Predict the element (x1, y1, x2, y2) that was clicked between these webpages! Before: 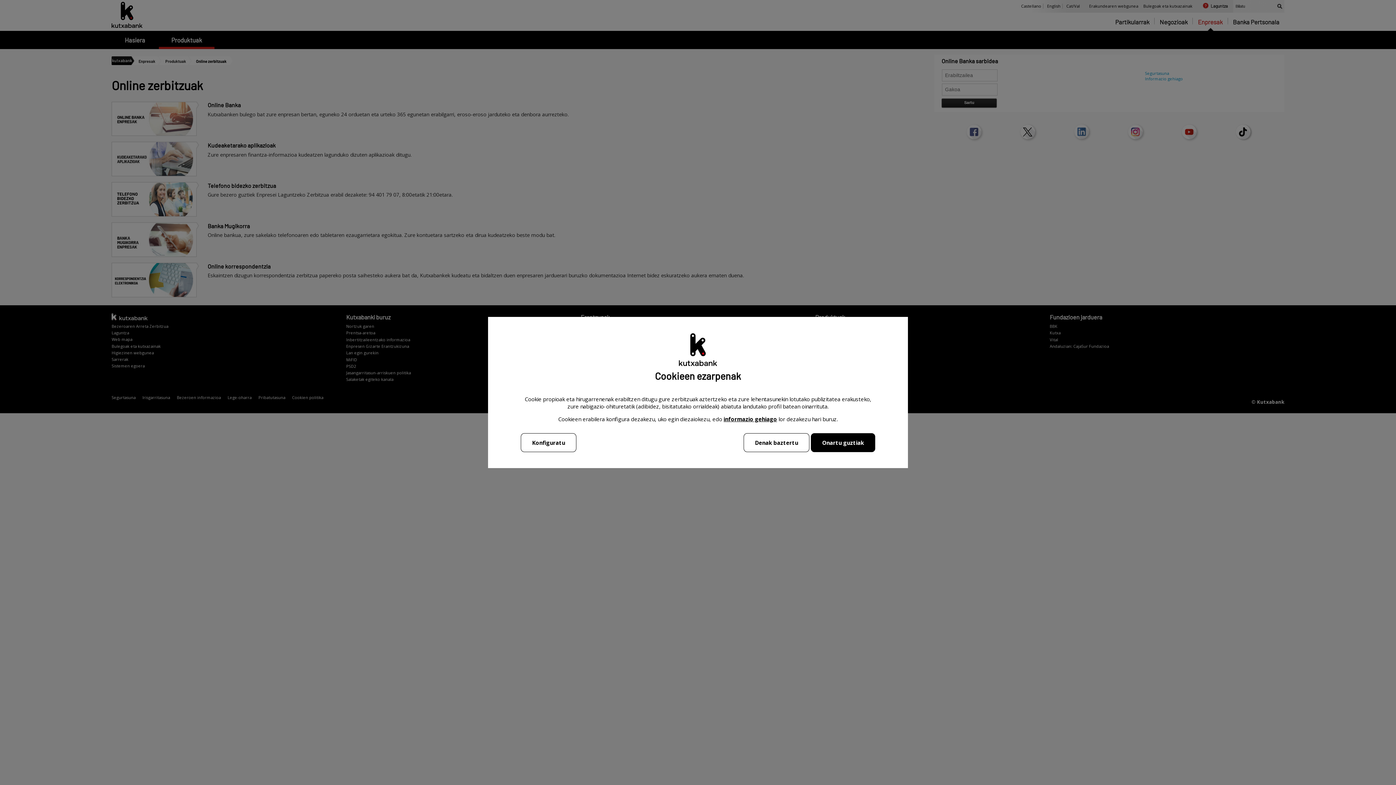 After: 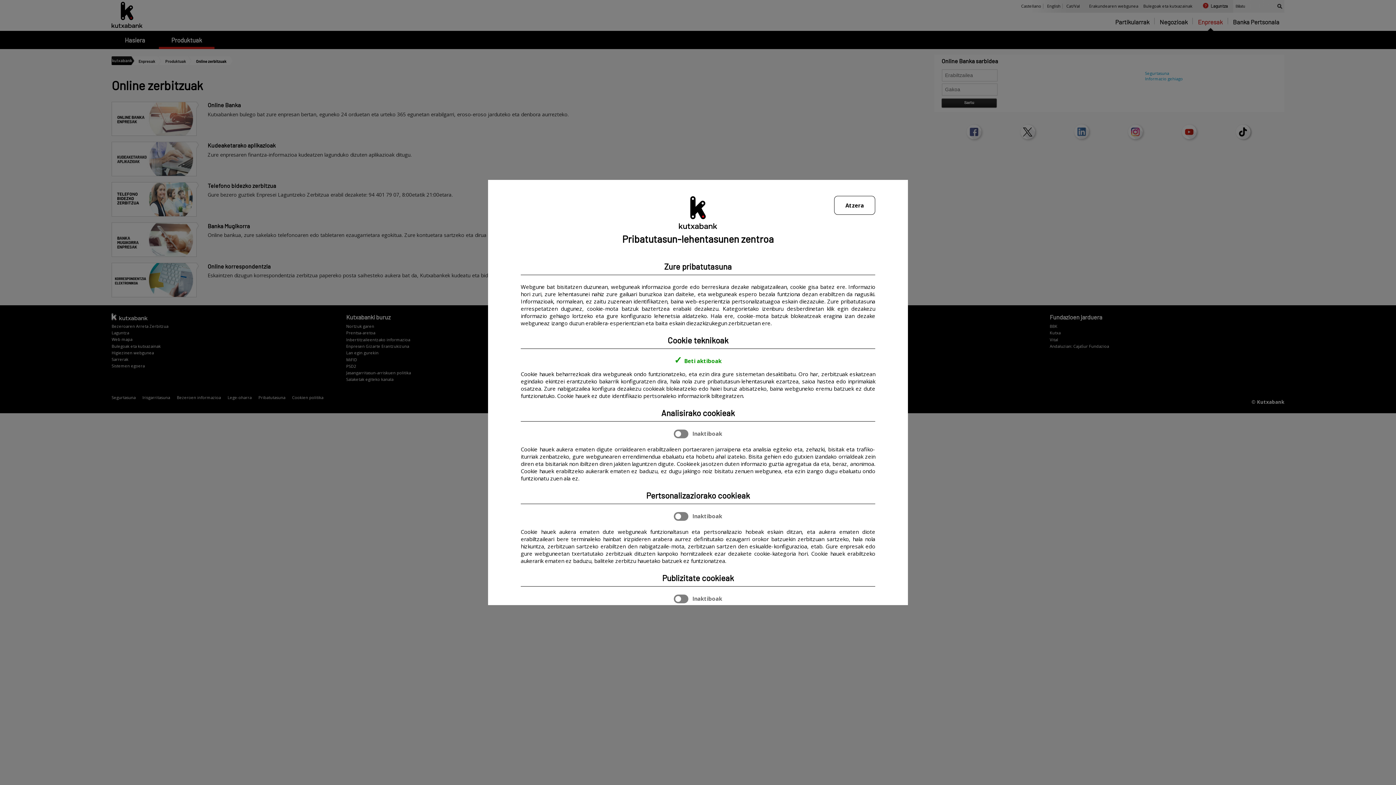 Action: label: Konfiguratu bbox: (520, 433, 576, 452)